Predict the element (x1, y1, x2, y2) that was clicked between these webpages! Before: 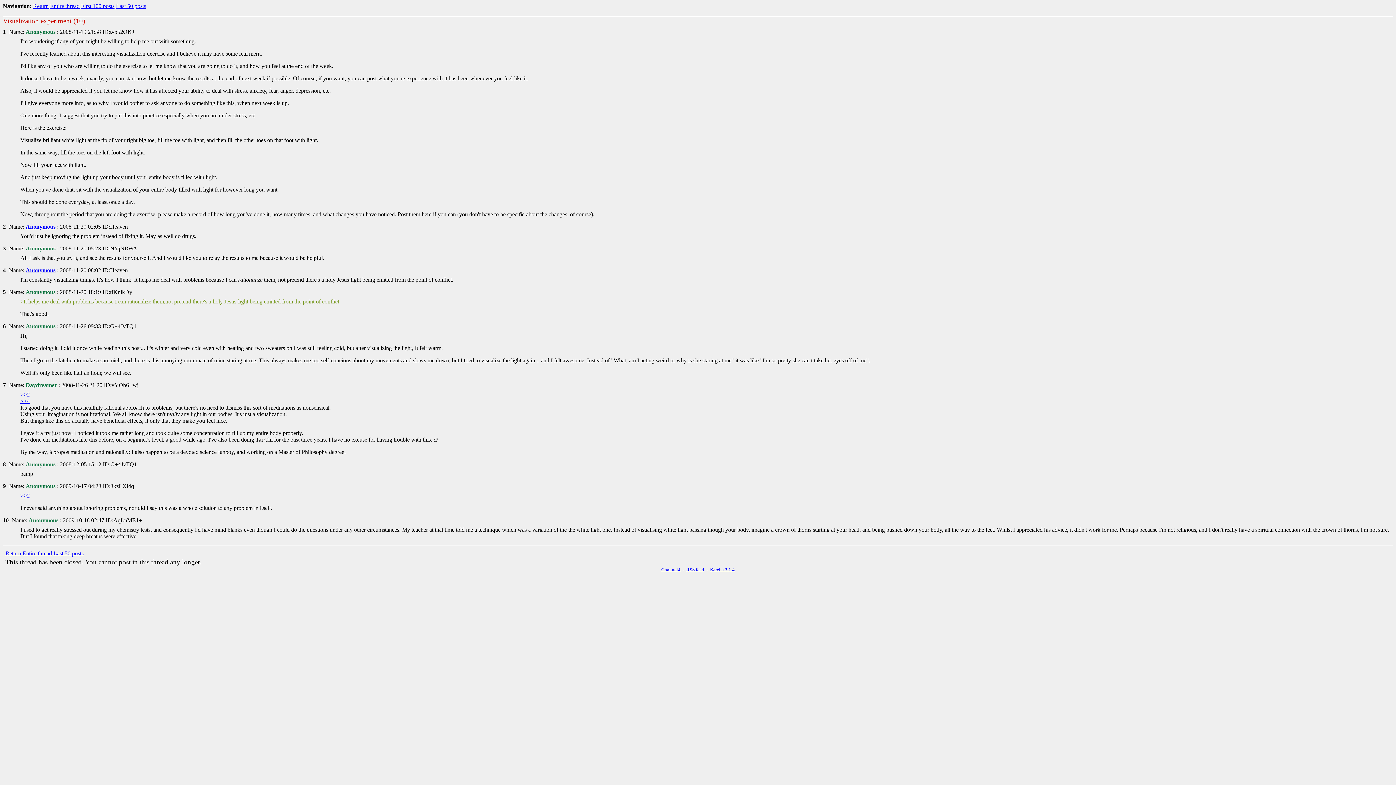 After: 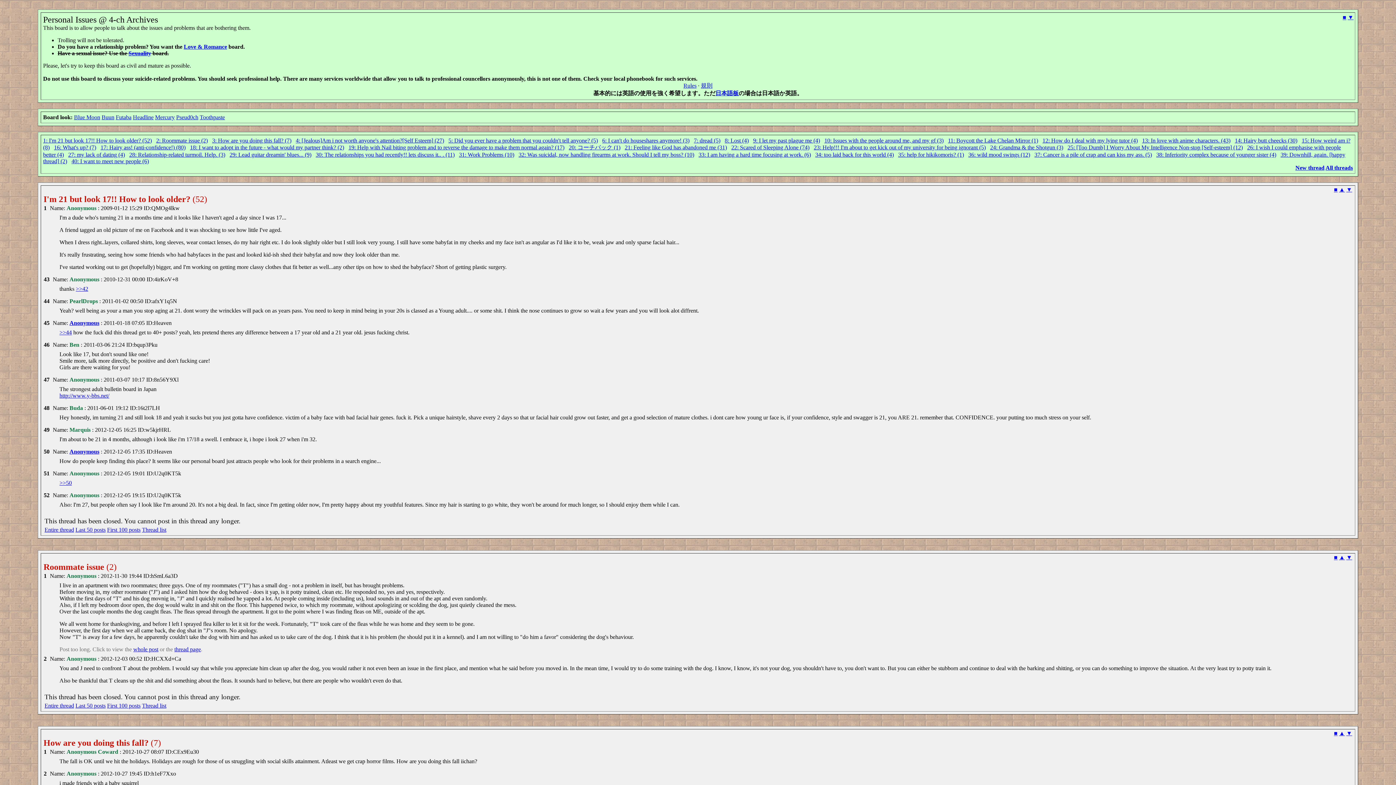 Action: label: Return bbox: (5, 550, 21, 556)